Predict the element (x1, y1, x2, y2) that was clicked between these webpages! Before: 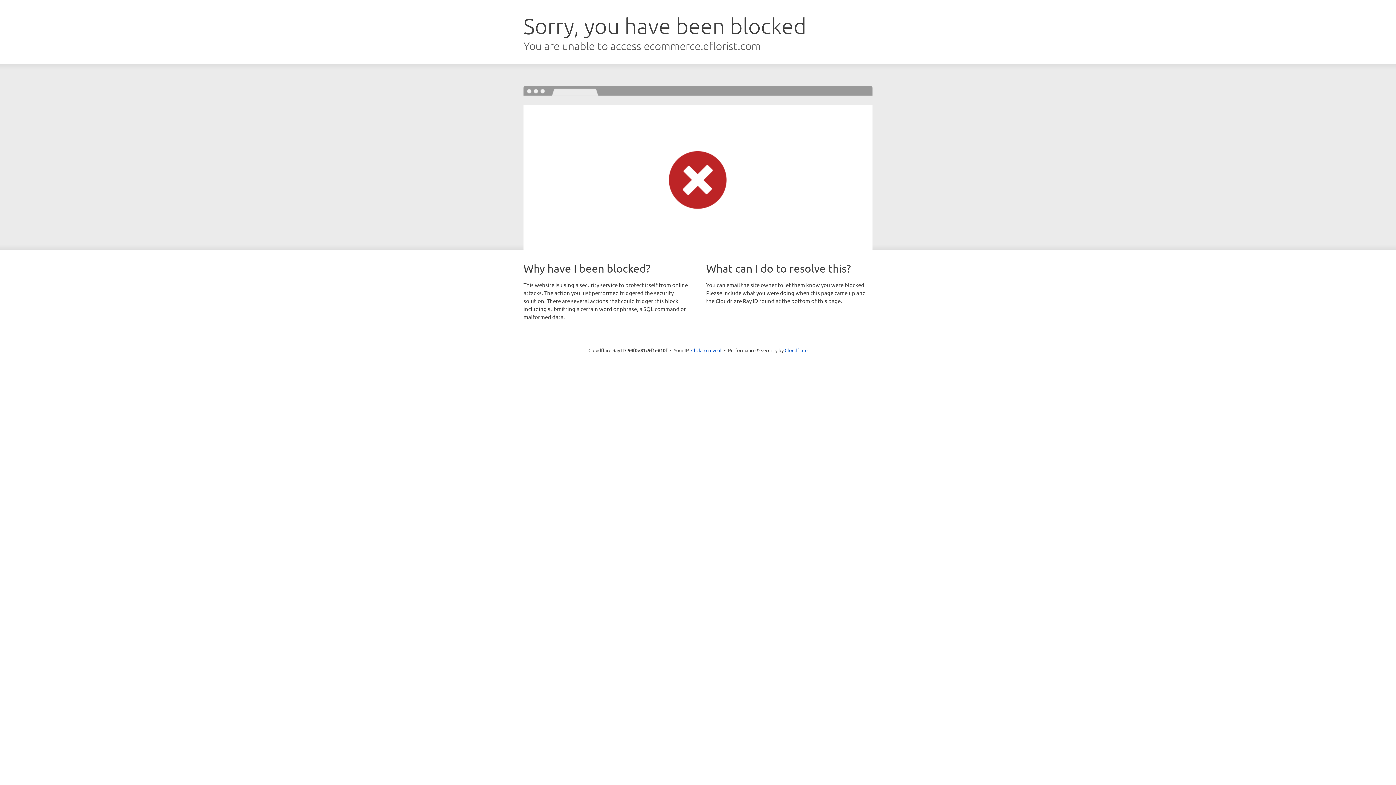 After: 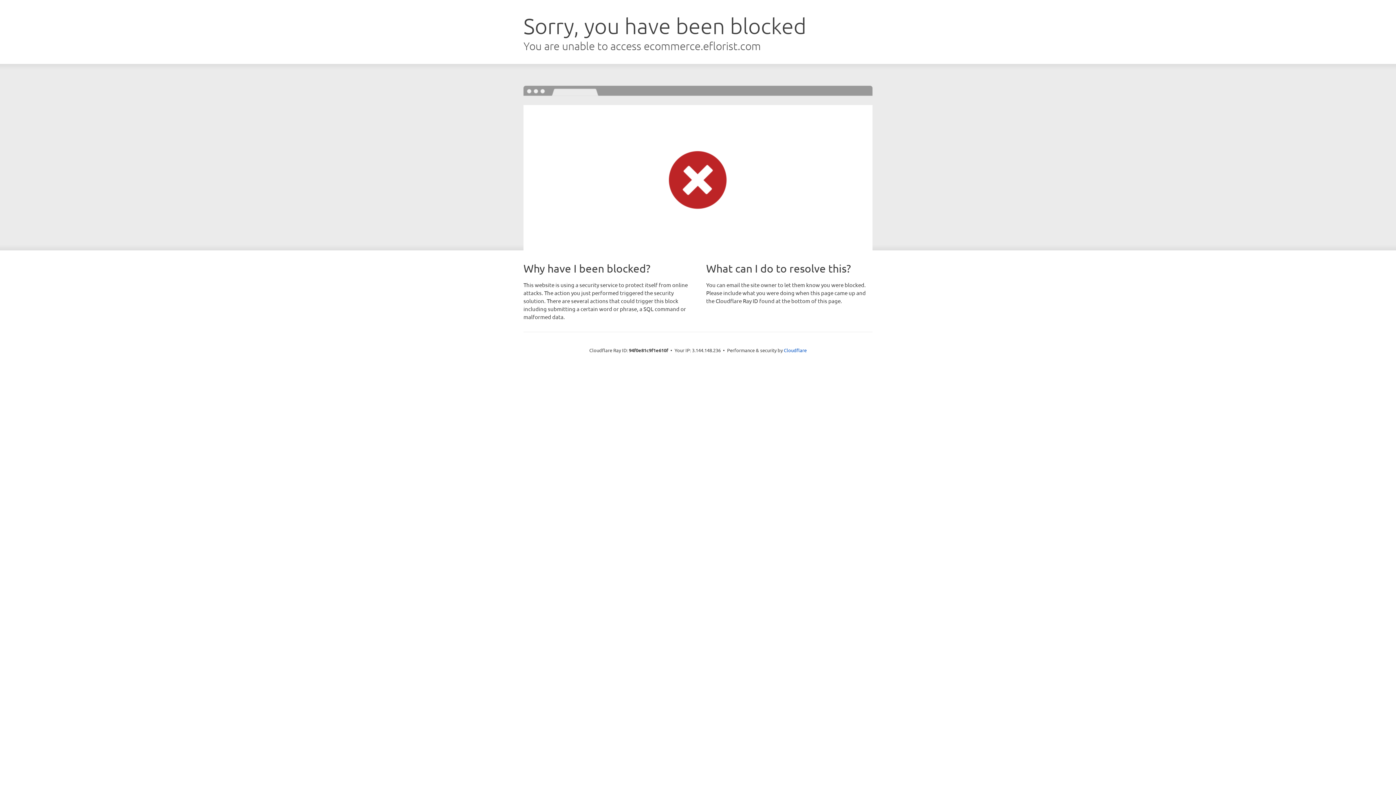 Action: bbox: (691, 346, 721, 353) label: Click to reveal